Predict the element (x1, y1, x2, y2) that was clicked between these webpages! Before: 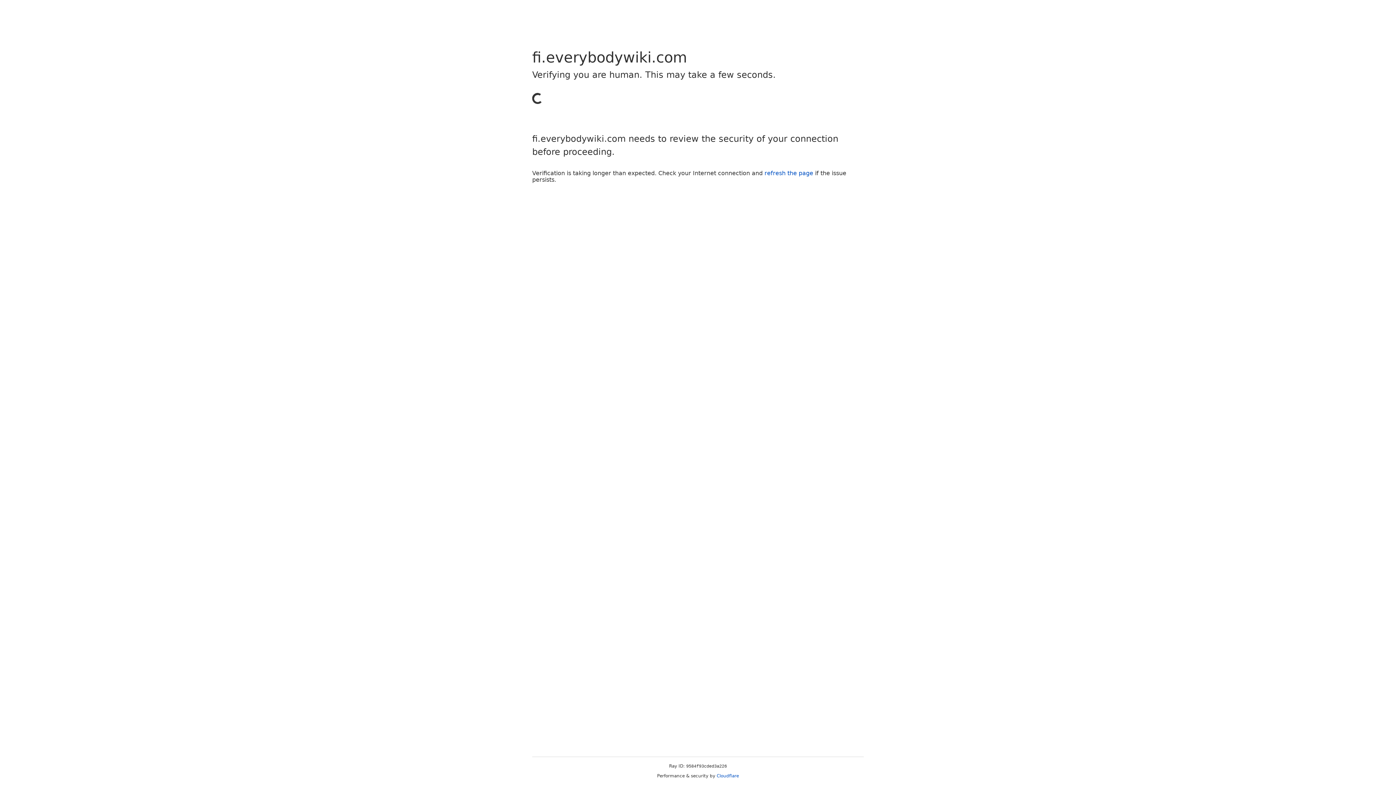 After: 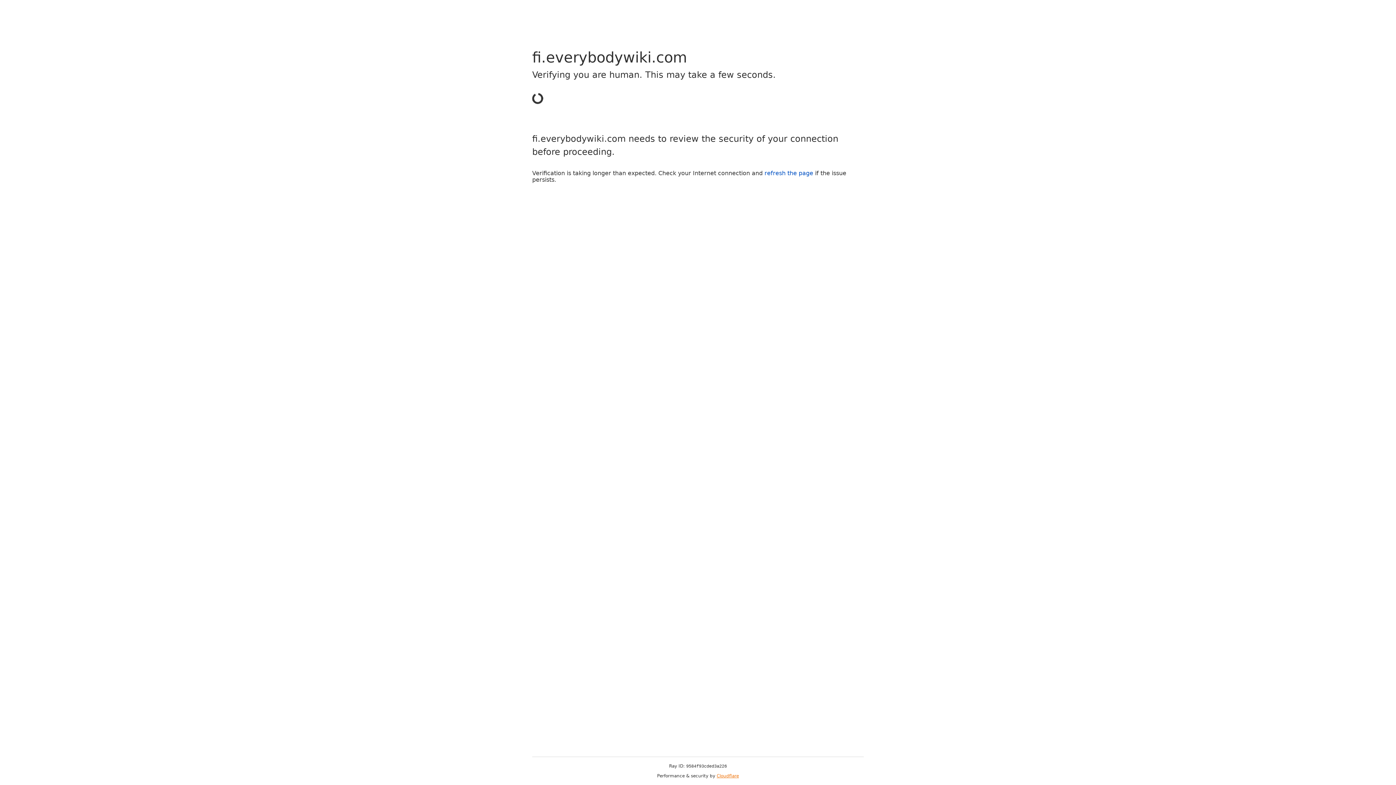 Action: bbox: (716, 773, 739, 778) label: Cloudflare